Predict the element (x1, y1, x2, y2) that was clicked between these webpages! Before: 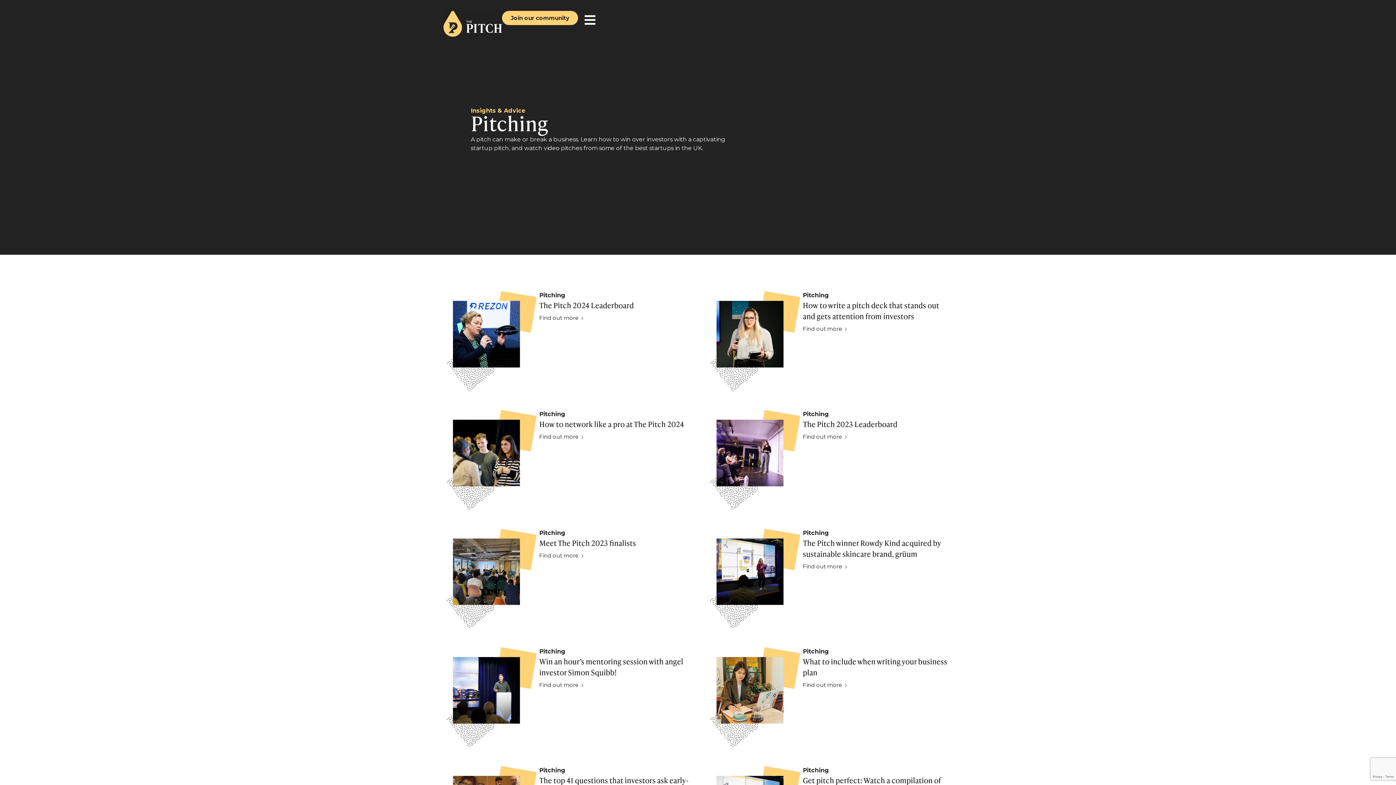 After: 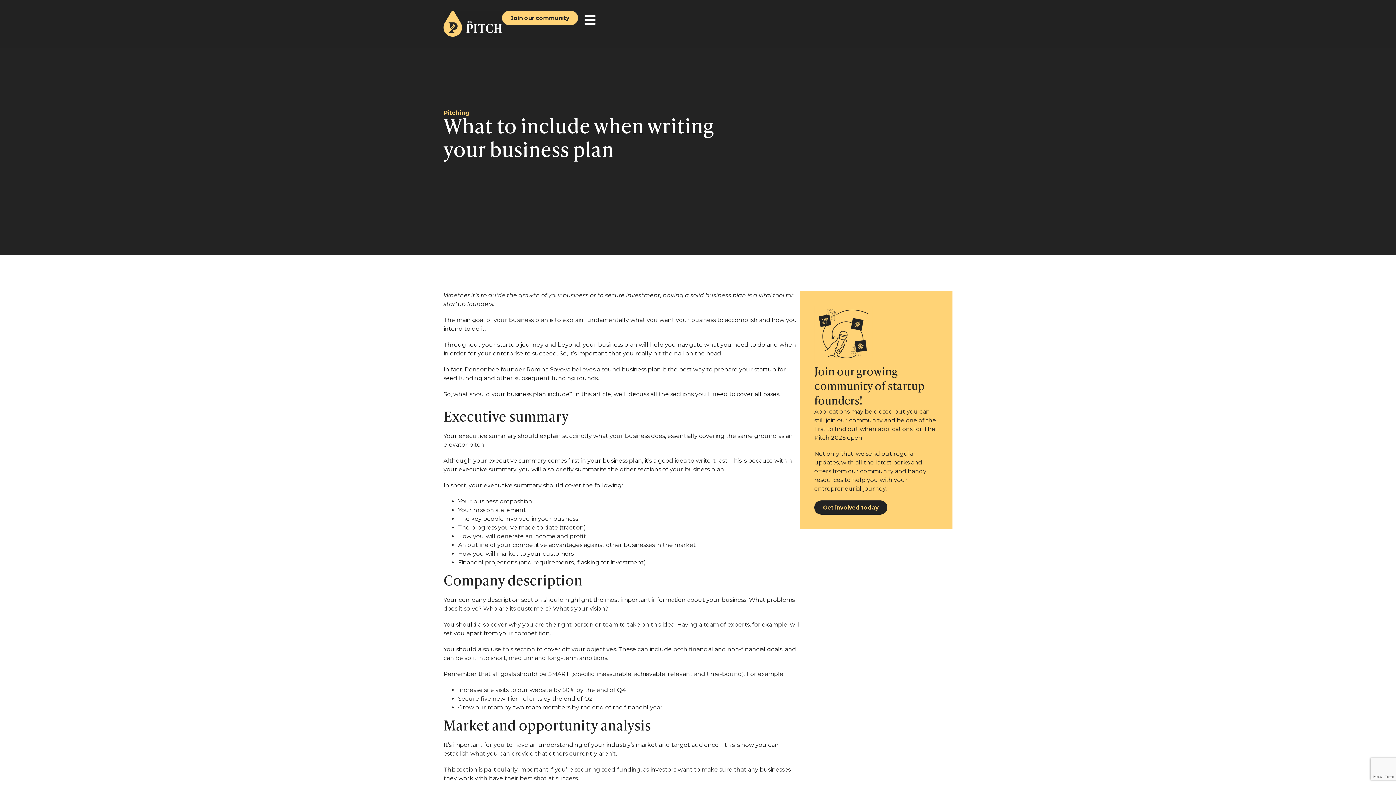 Action: bbox: (803, 682, 849, 690) label: Find out more